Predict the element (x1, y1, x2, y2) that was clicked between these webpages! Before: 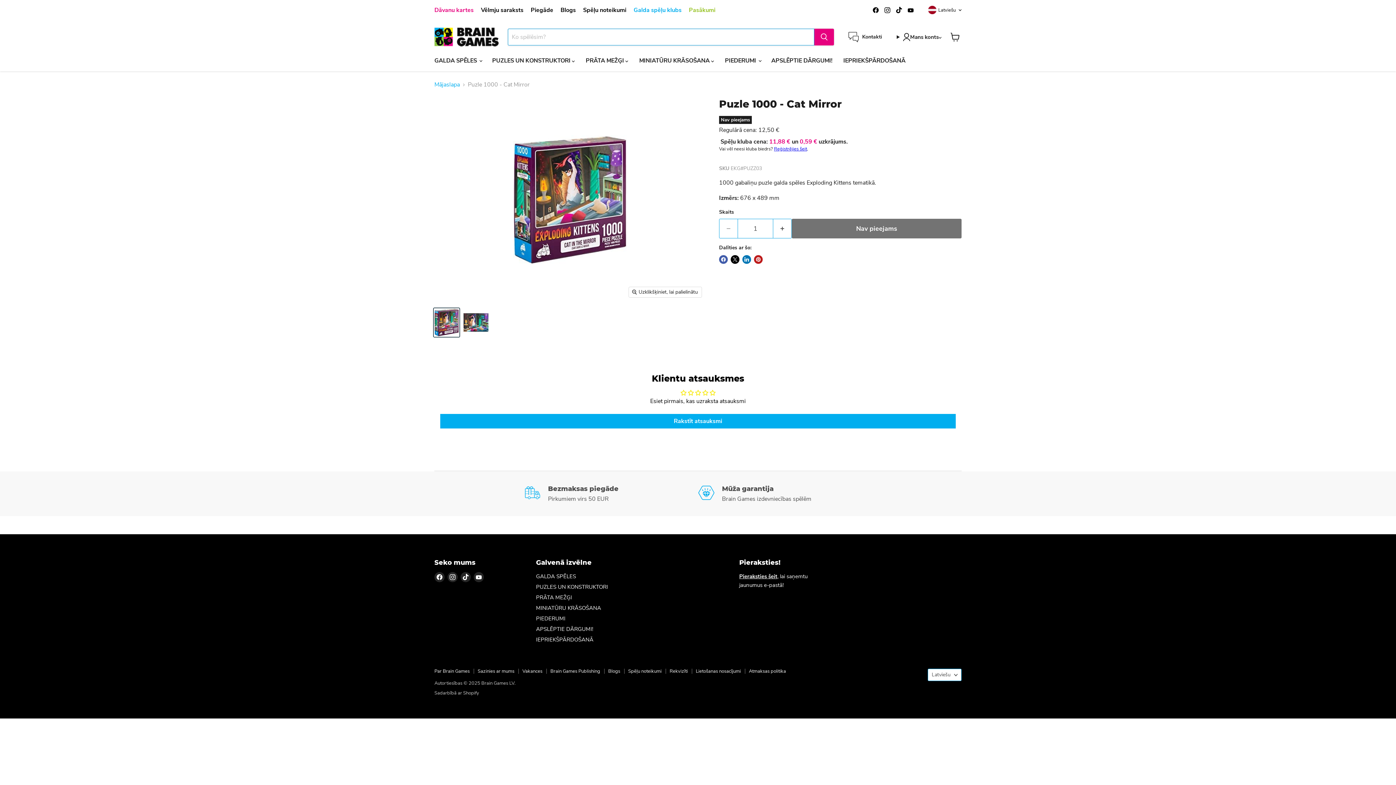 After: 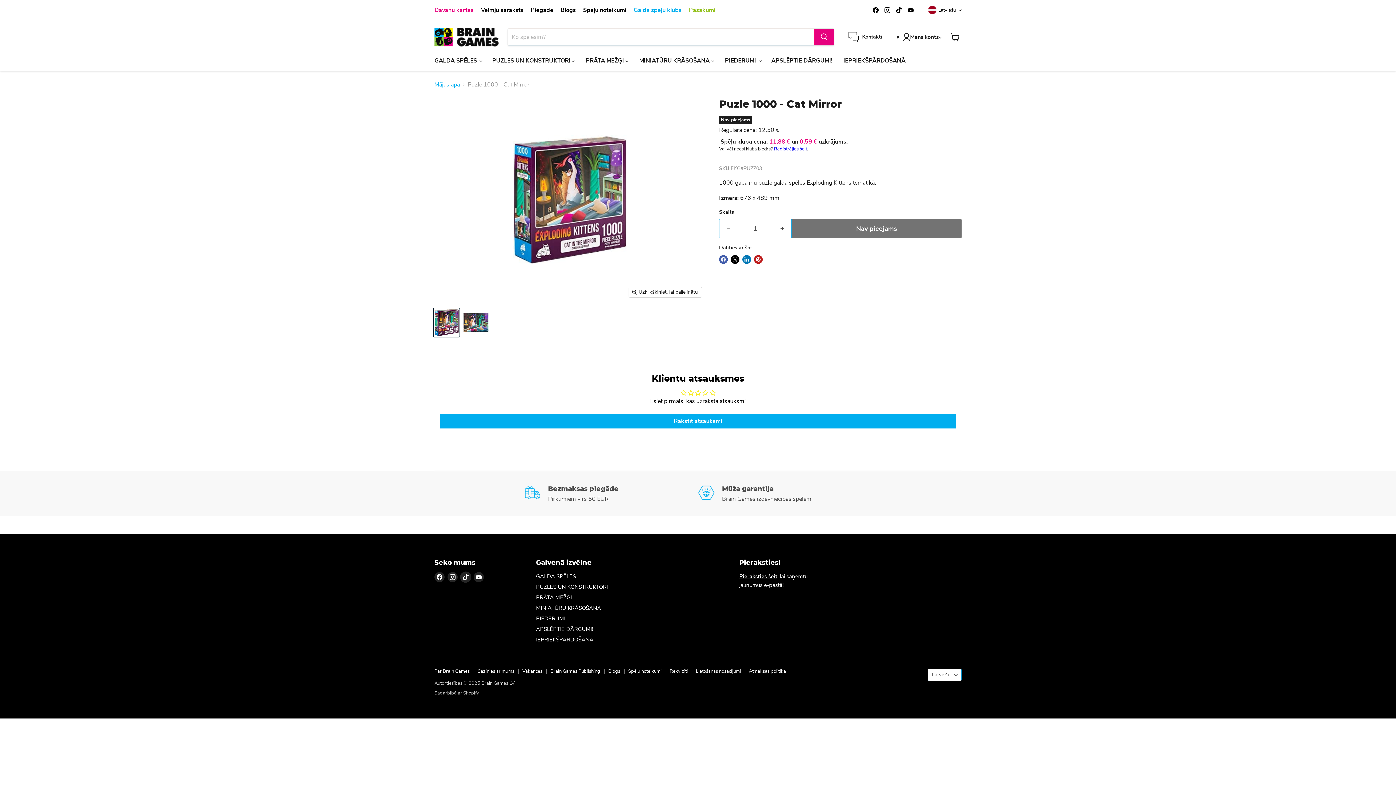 Action: bbox: (460, 572, 470, 582) label: Atrodiet mūs TikTok